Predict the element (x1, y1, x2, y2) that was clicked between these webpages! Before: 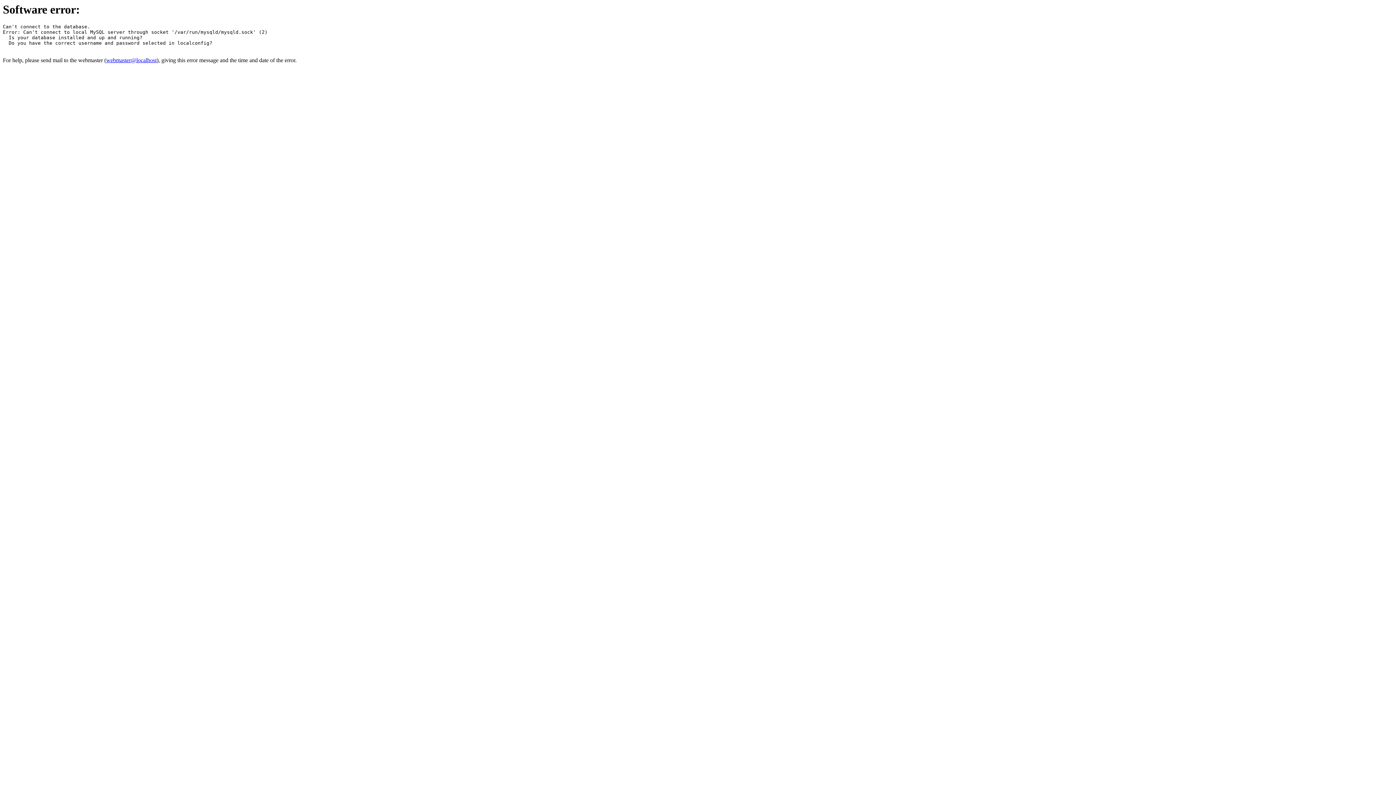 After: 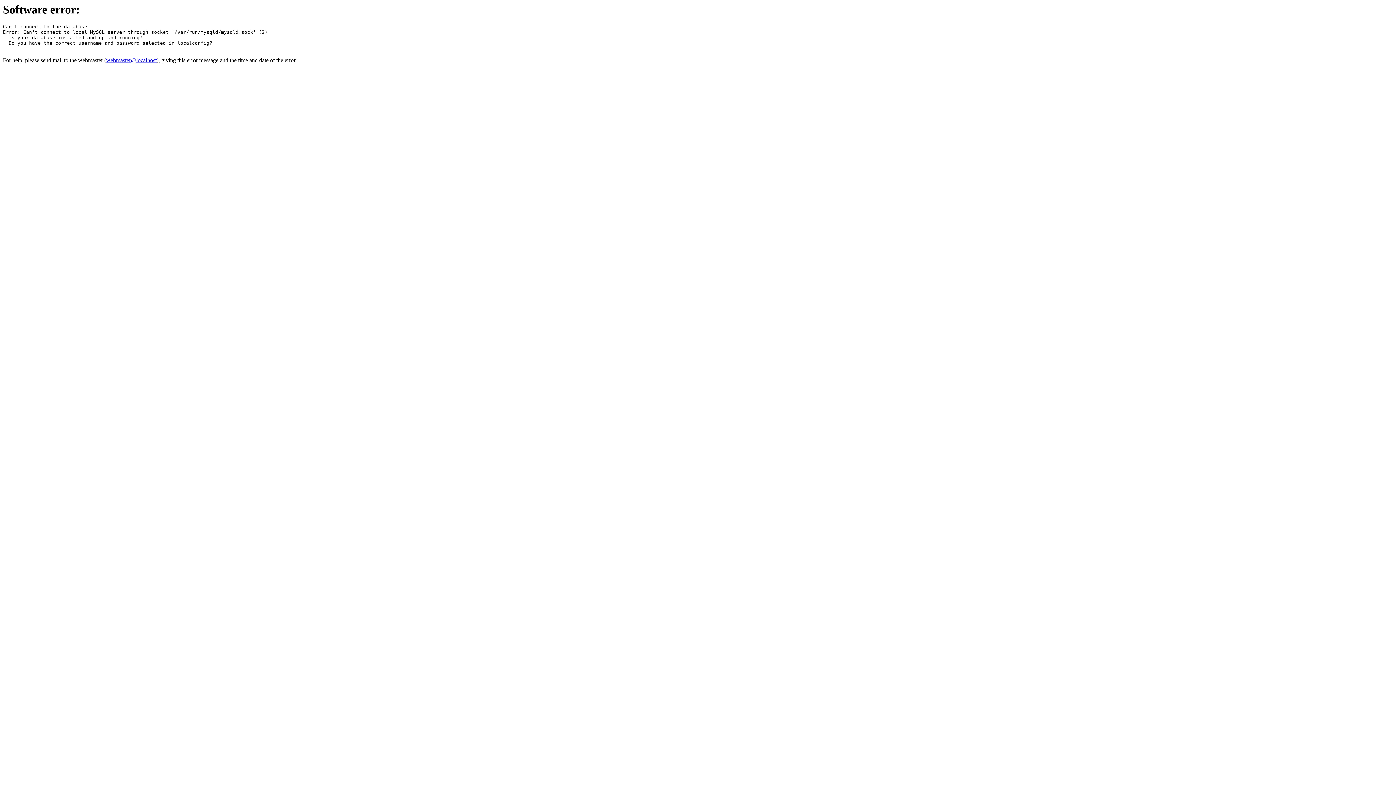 Action: bbox: (106, 57, 156, 63) label: webmaster@localhost